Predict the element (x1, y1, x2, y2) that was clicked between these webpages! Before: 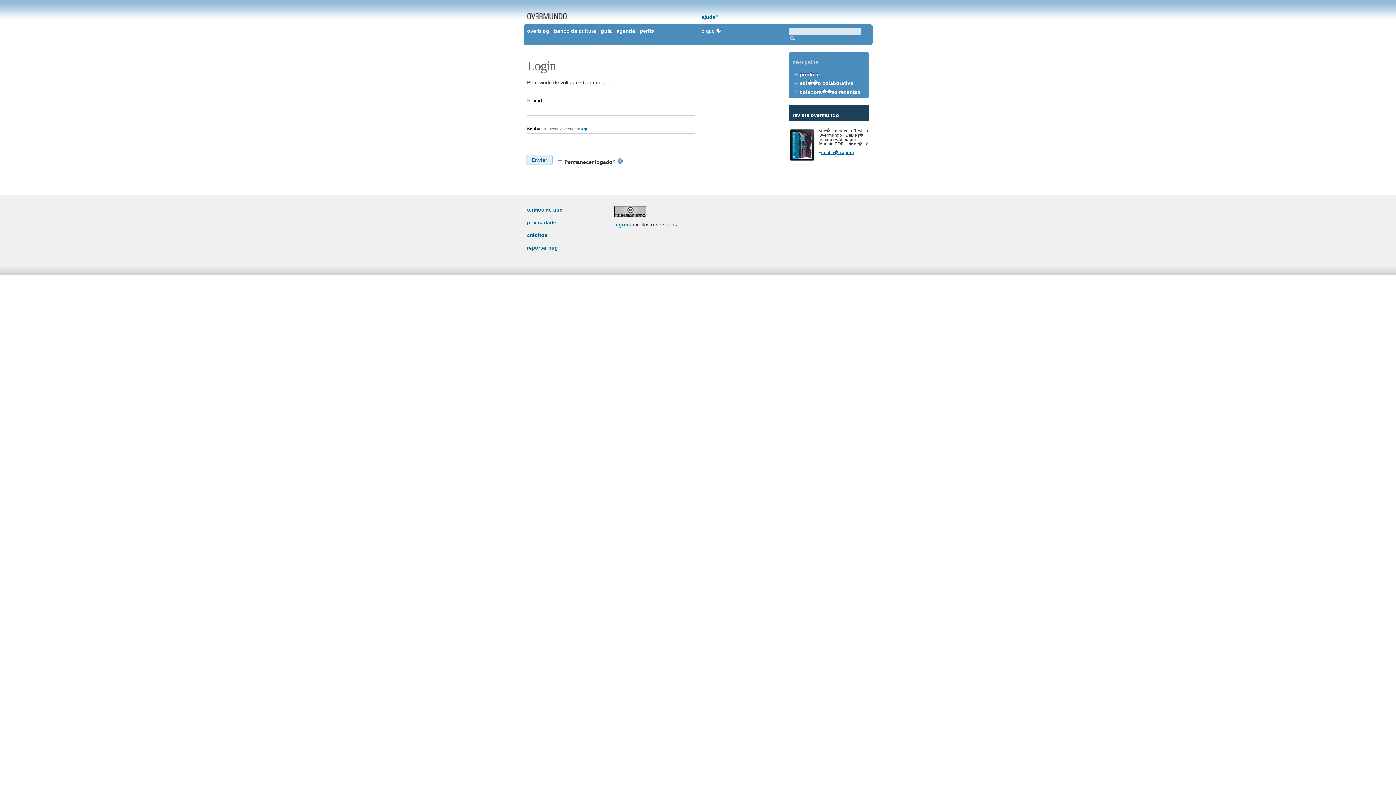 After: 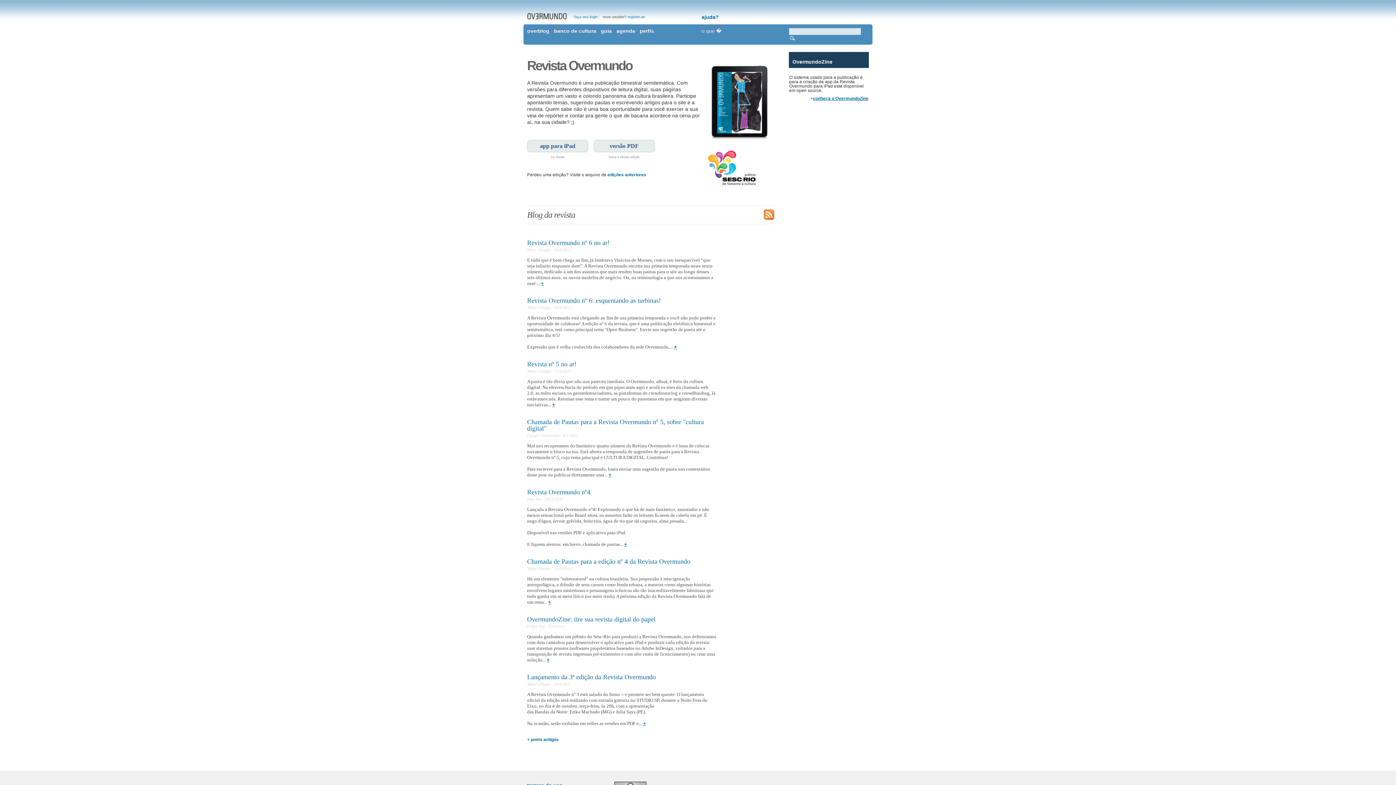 Action: label: conhe�a agora bbox: (821, 150, 854, 155)